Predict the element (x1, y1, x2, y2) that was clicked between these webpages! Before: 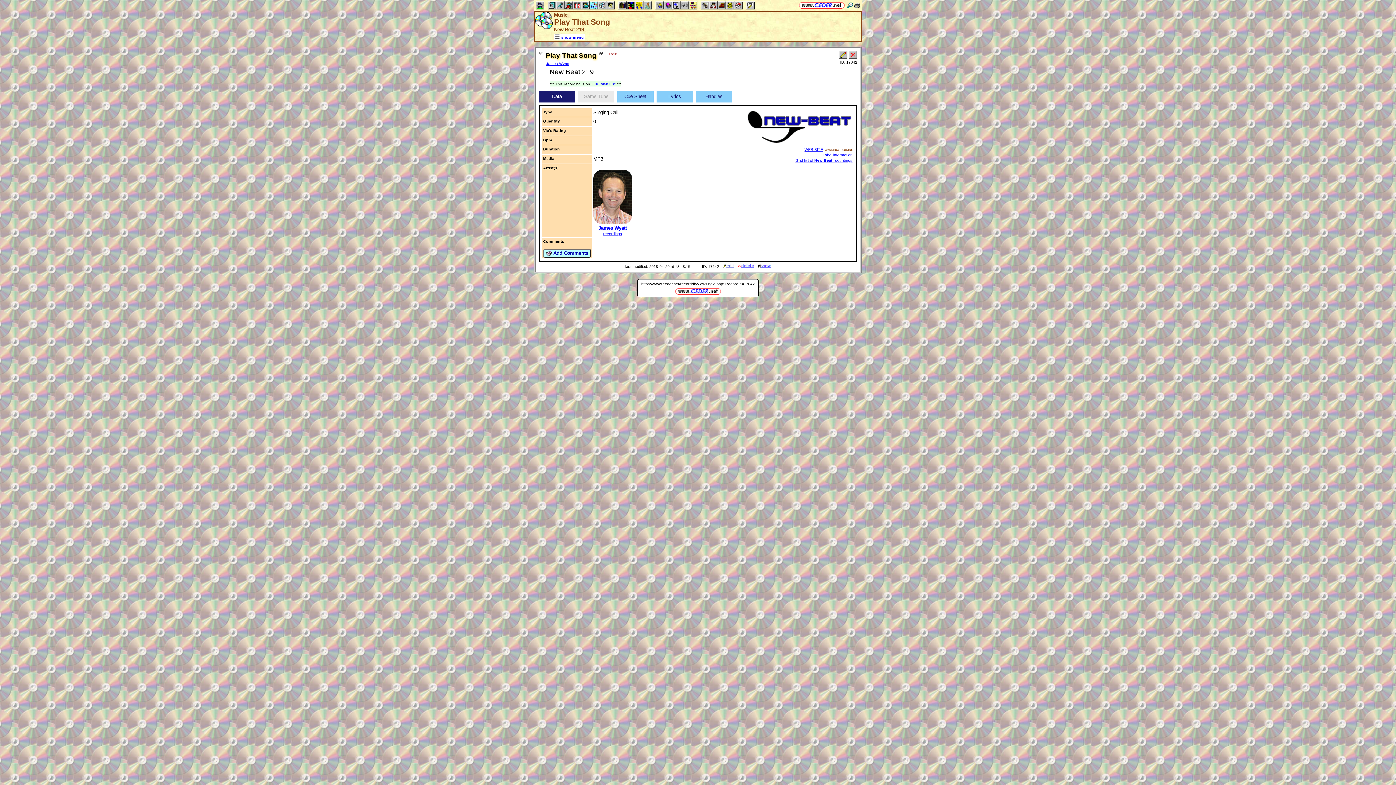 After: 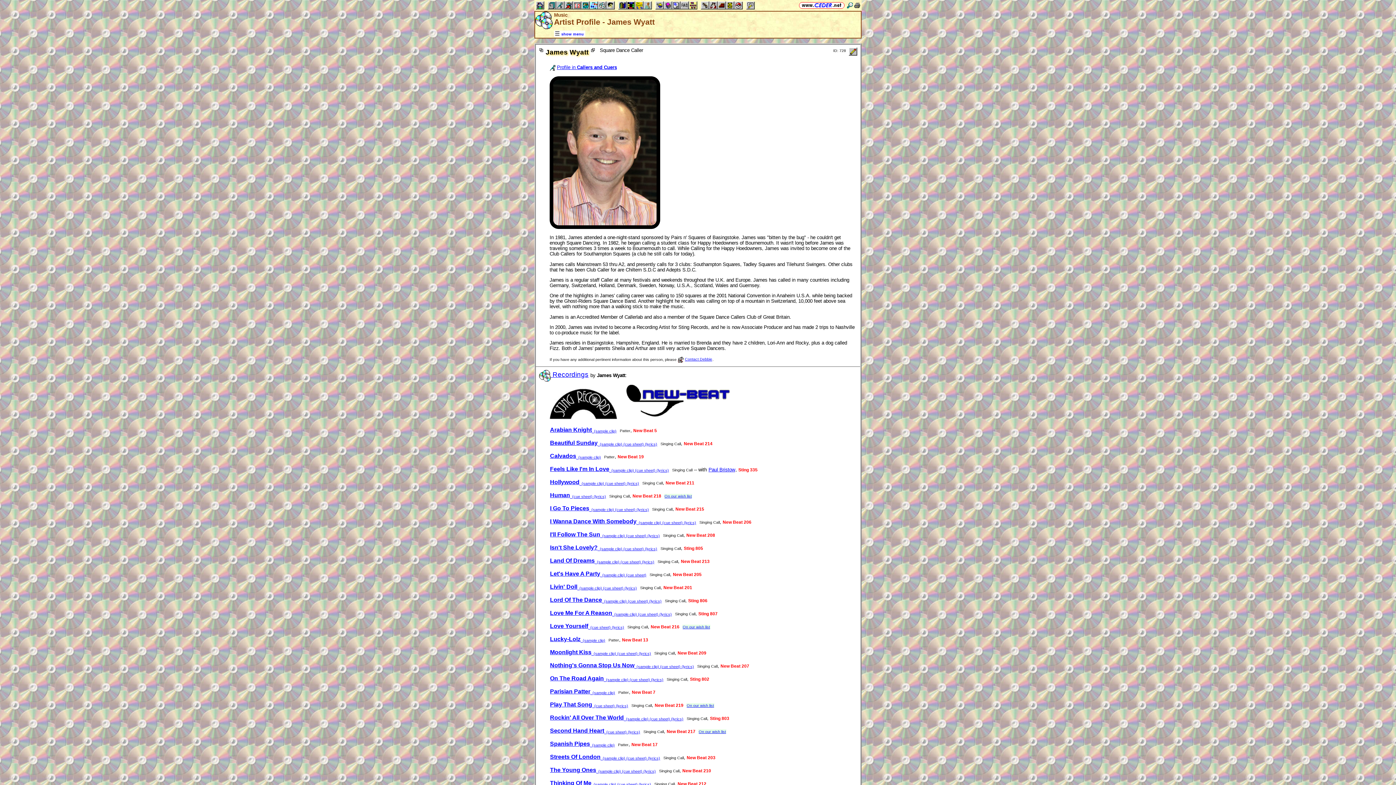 Action: label: James Wyatt bbox: (546, 61, 569, 65)